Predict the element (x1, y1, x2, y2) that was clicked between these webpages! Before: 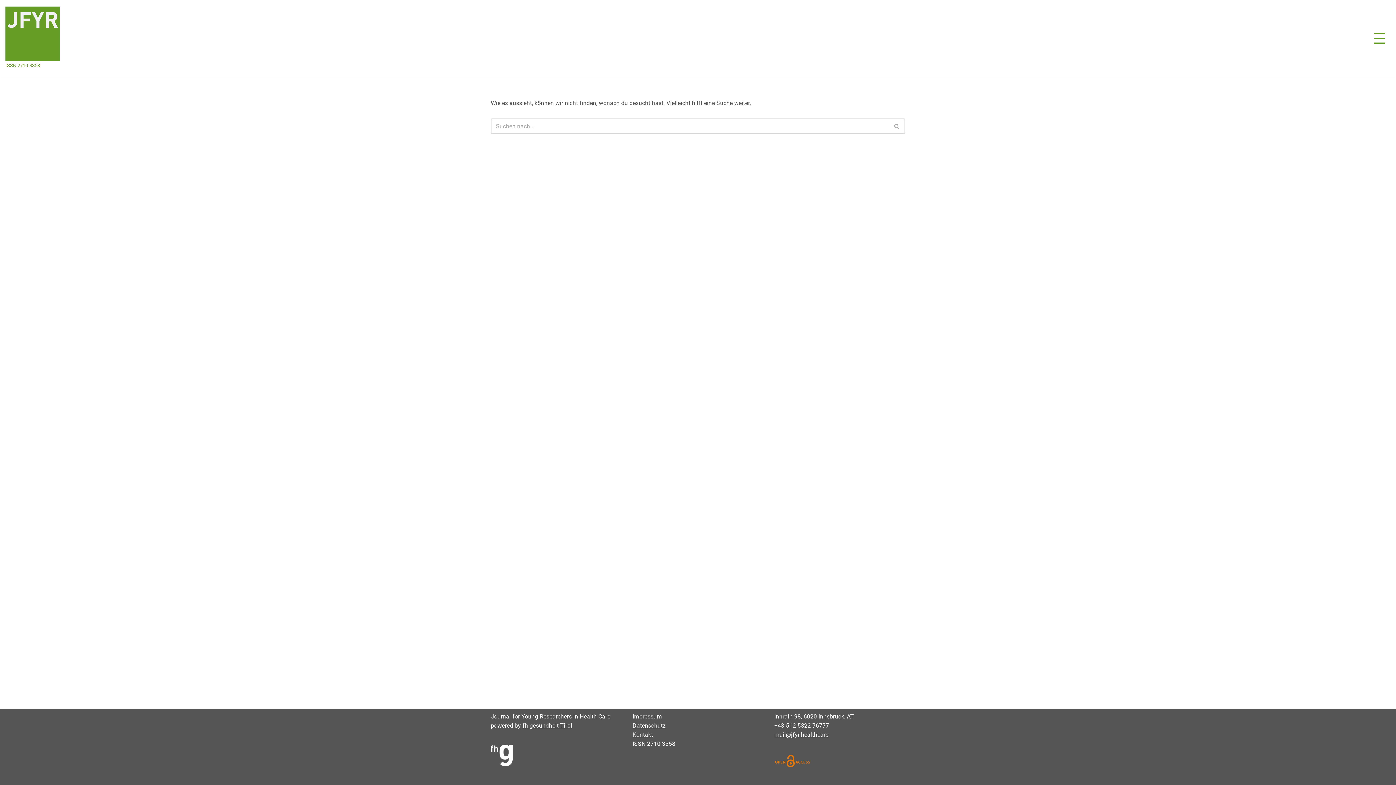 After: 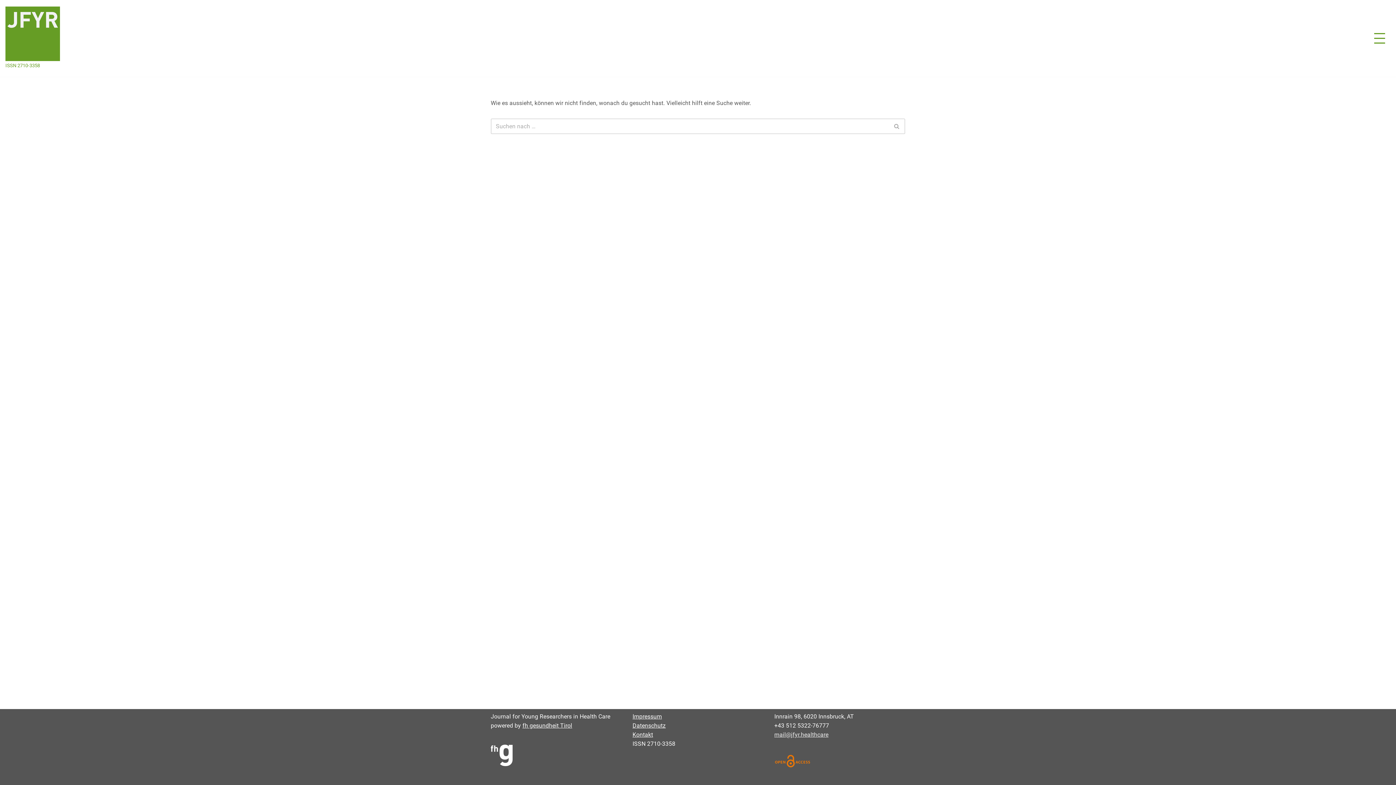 Action: label: mail@jfyr.healthcare bbox: (774, 731, 828, 738)